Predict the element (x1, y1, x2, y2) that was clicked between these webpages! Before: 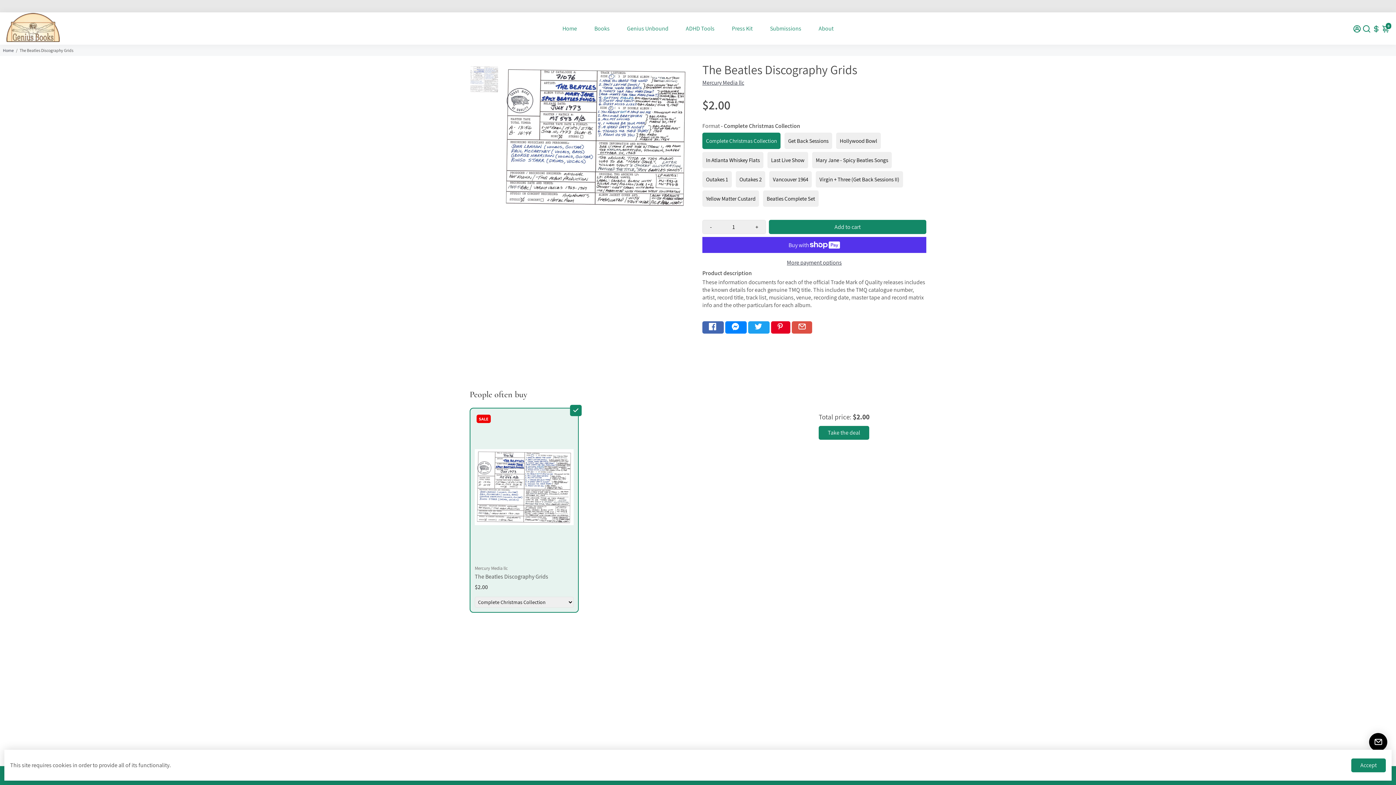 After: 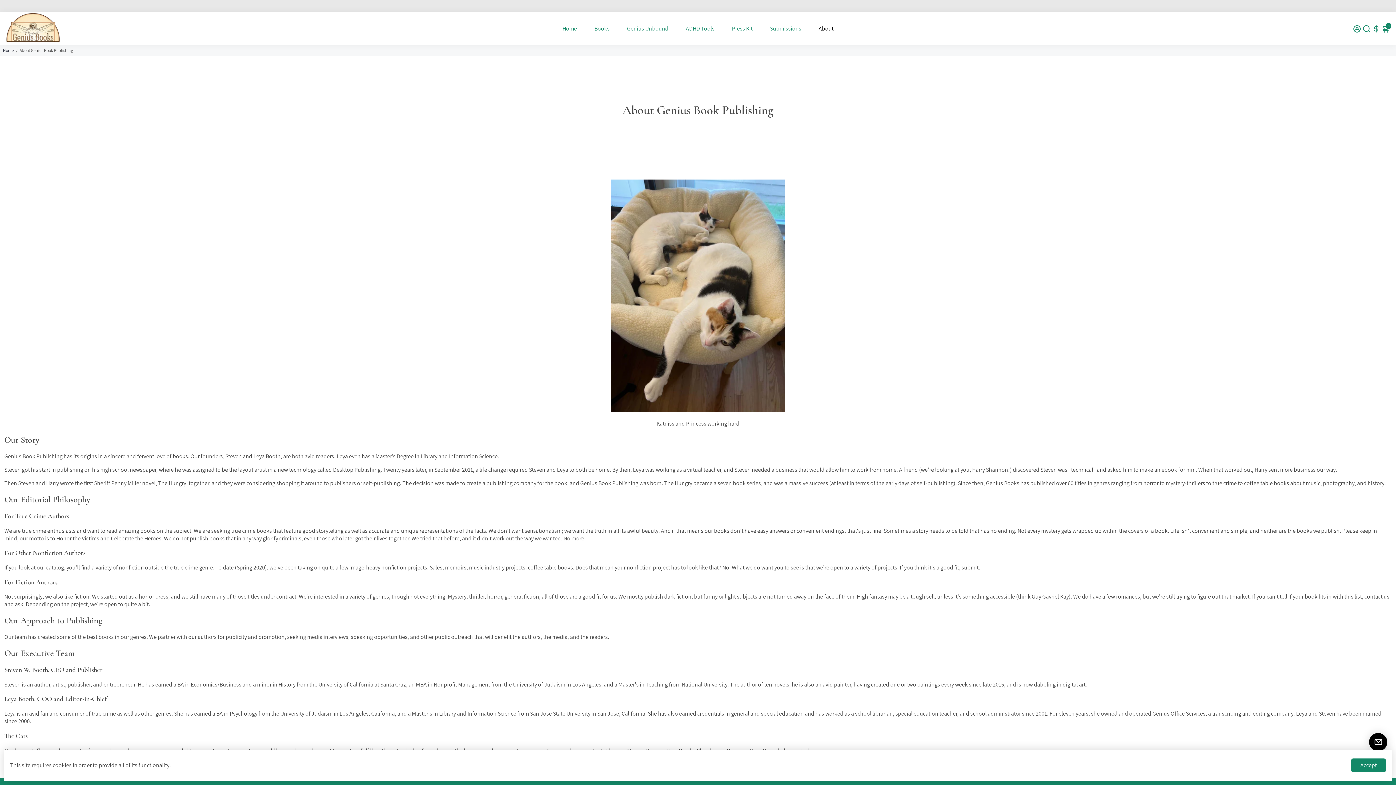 Action: label: About bbox: (811, 14, 841, 42)